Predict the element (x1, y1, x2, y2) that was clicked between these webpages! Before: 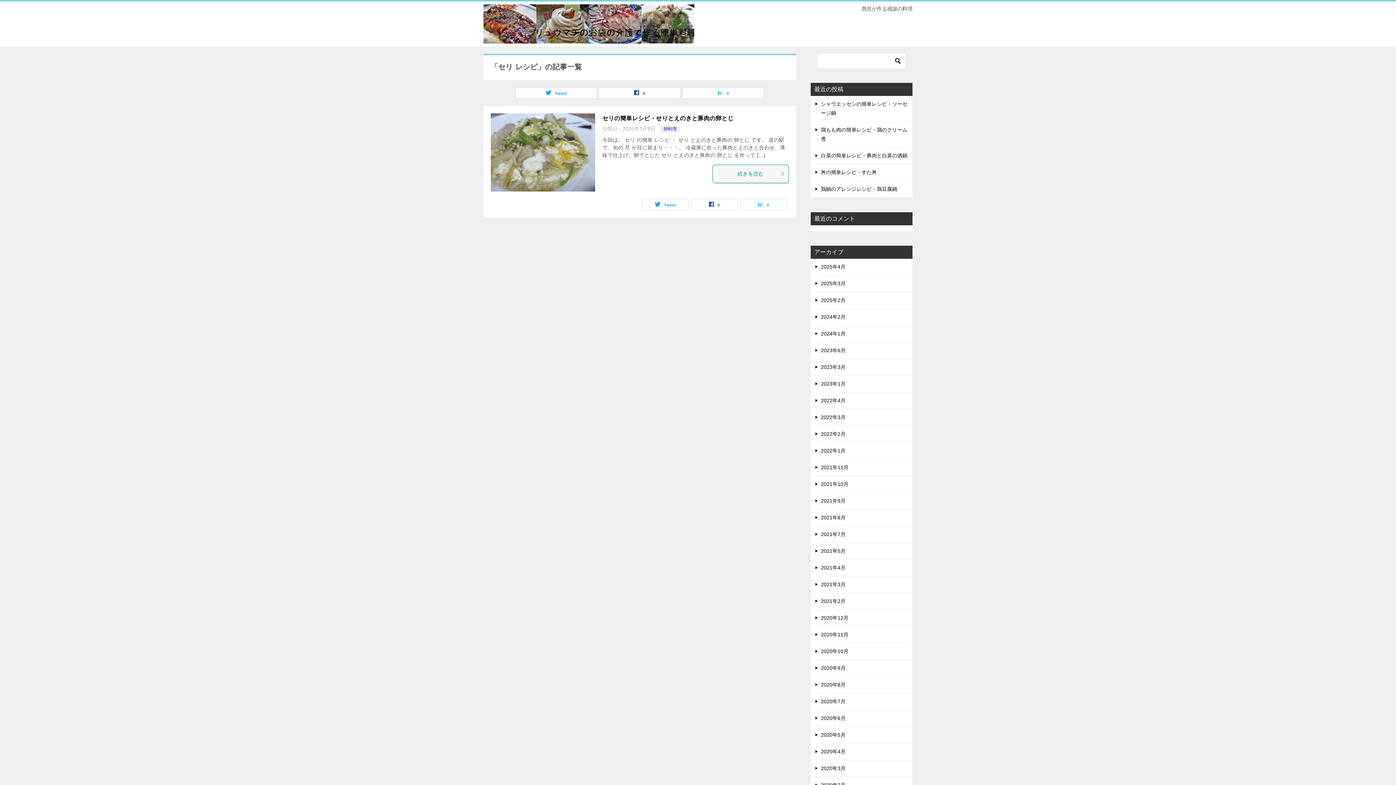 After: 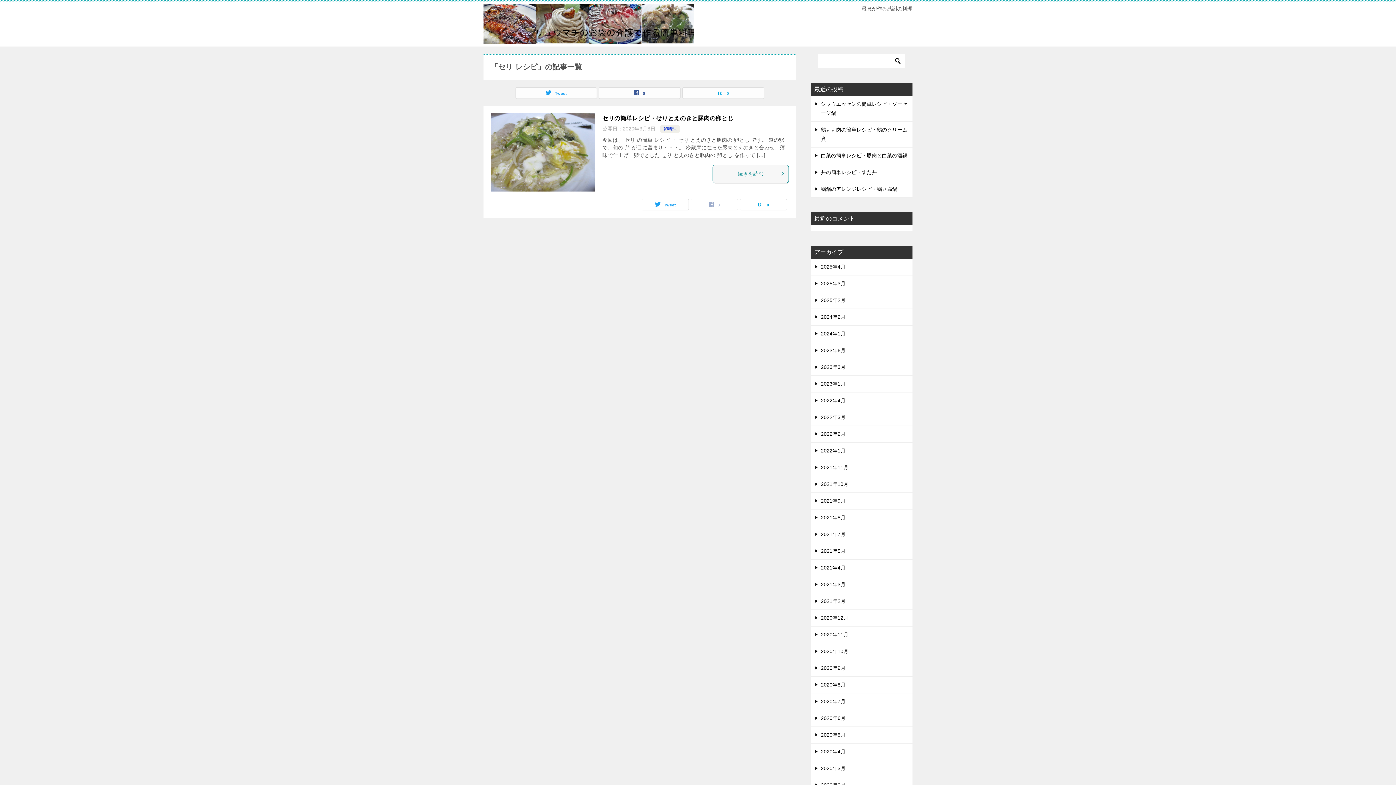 Action: label: 0 bbox: (691, 199, 737, 210)